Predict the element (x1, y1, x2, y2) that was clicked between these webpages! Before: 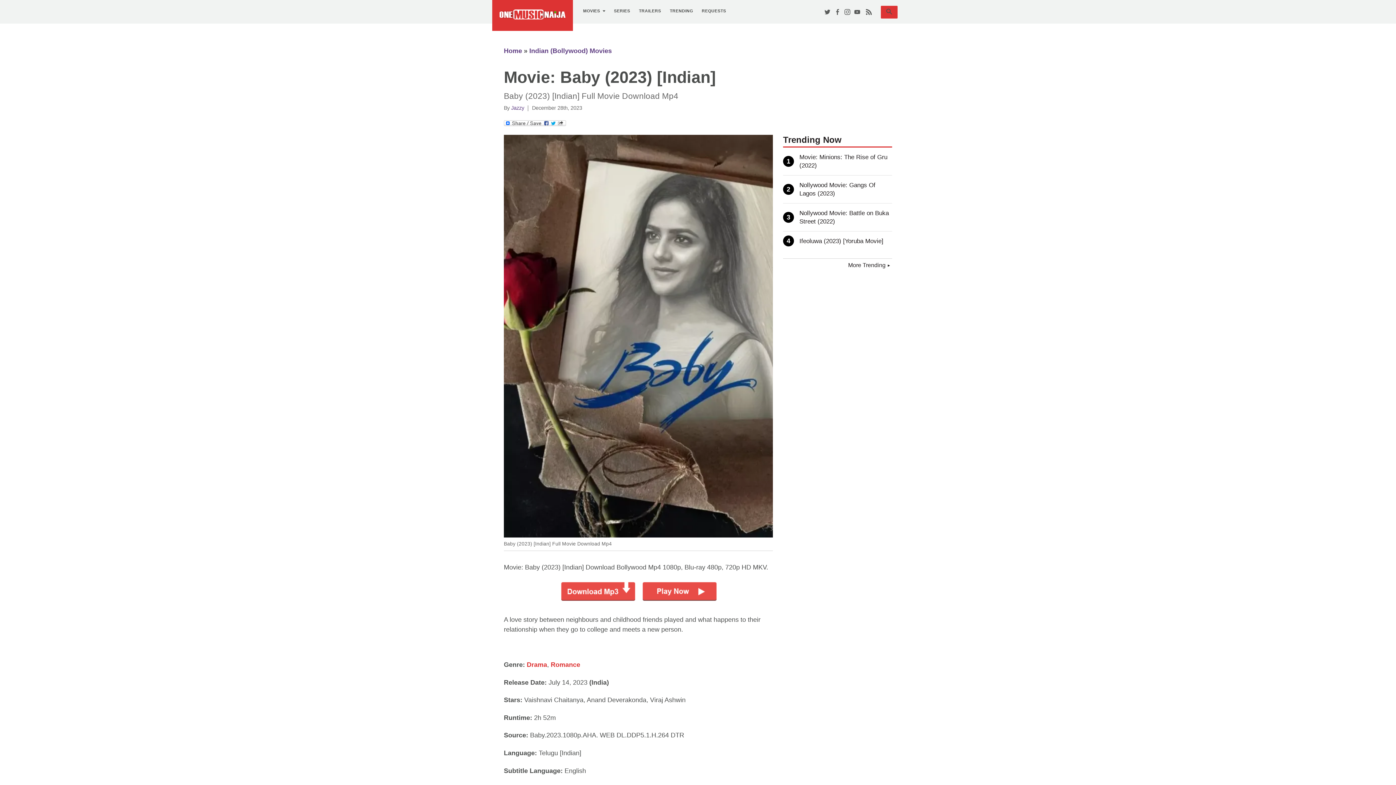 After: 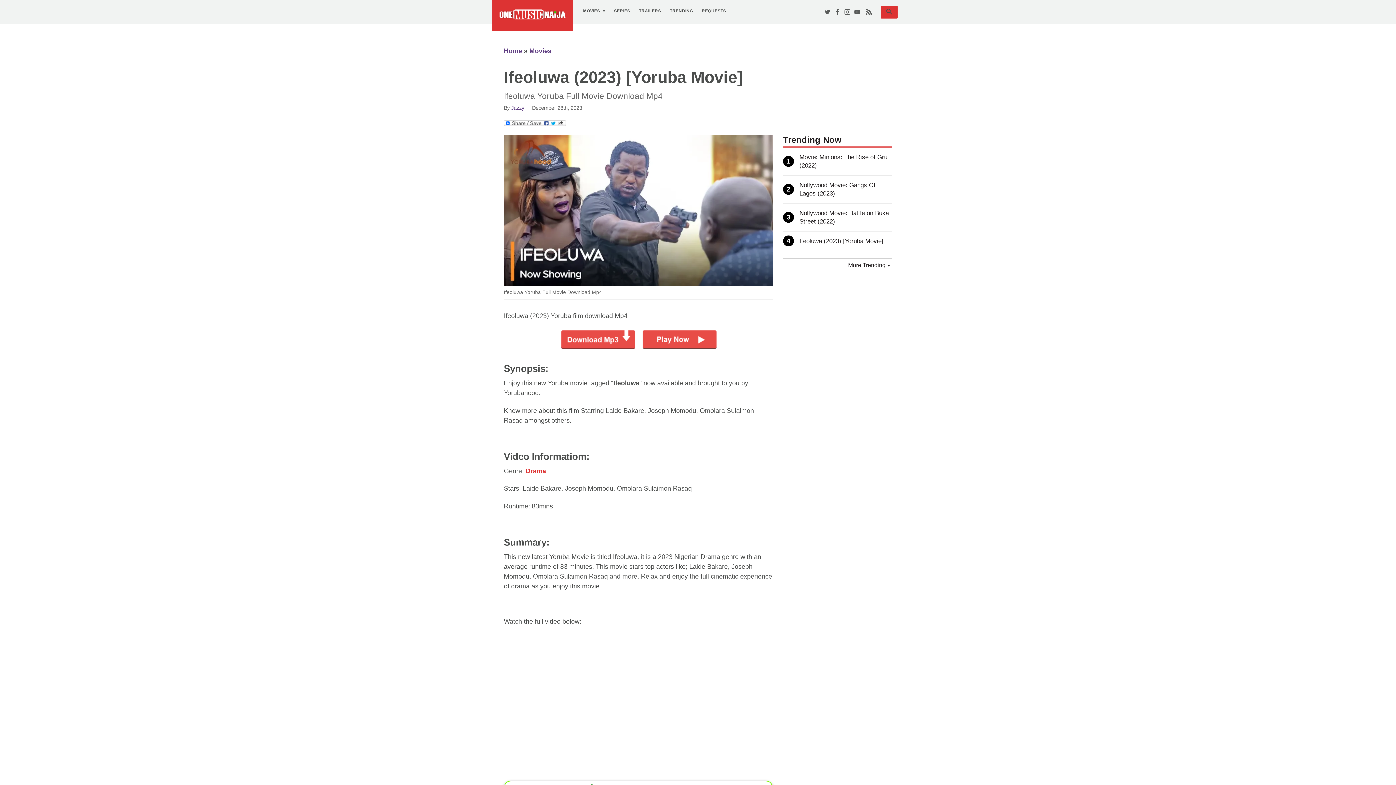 Action: bbox: (790, 233, 883, 248) label: Ifeoluwa (2023) [Yoruba Movie]